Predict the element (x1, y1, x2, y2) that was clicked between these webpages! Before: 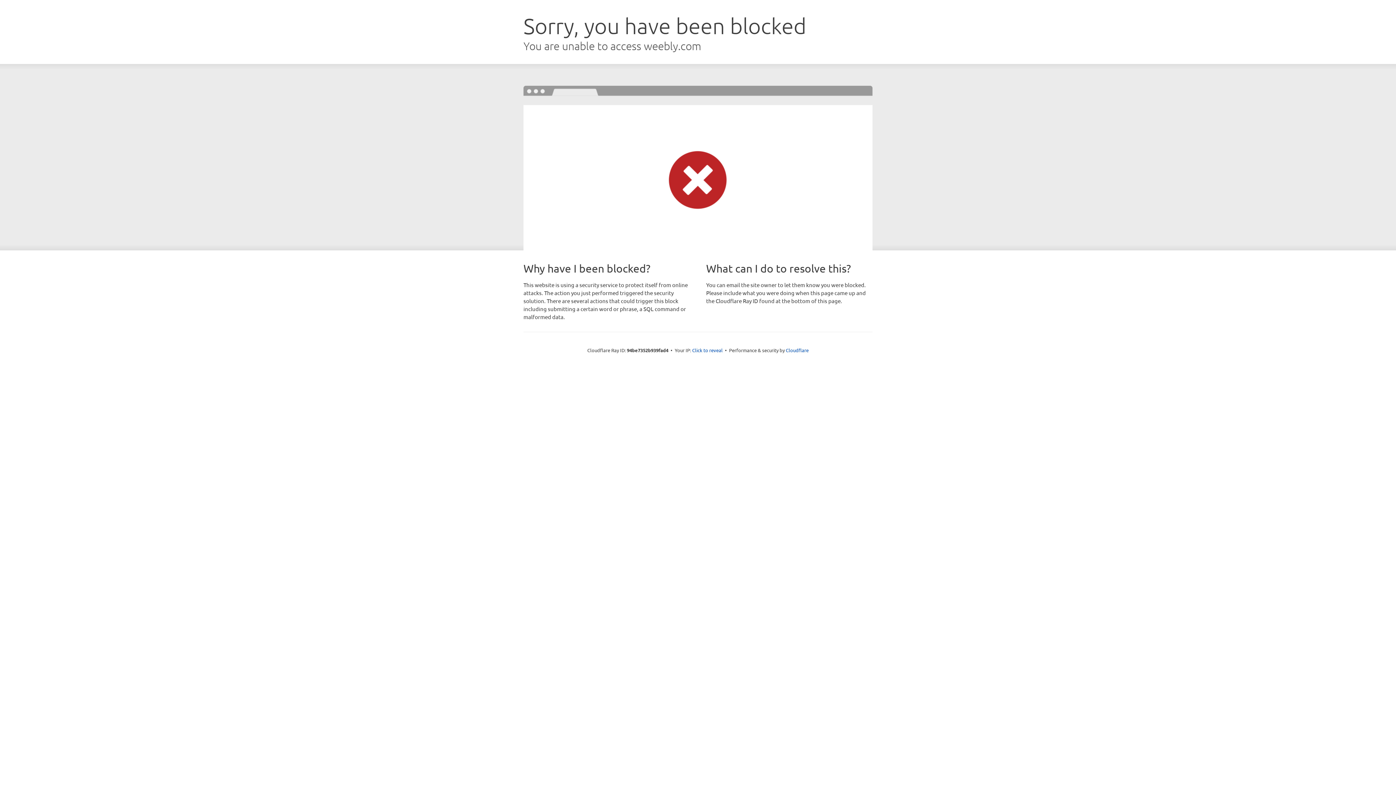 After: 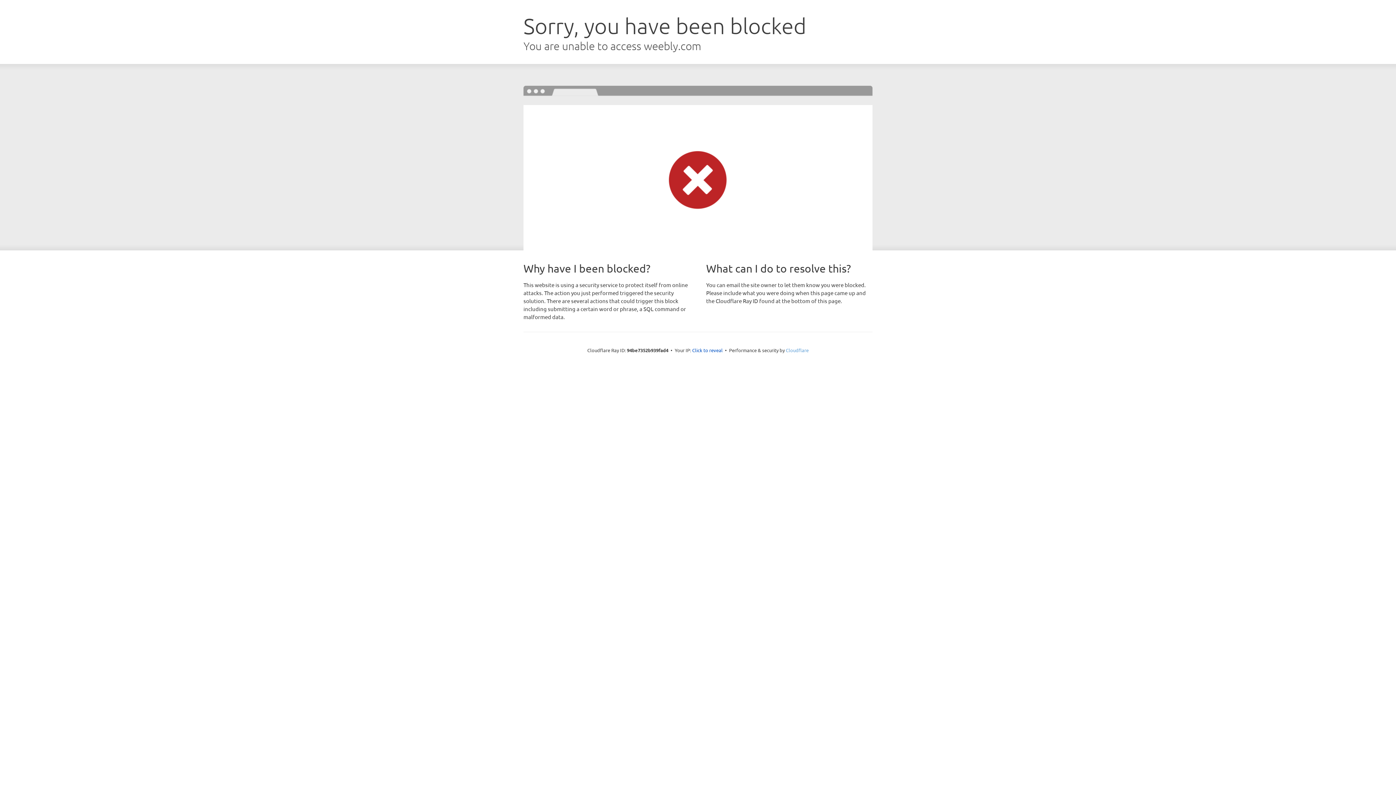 Action: bbox: (786, 347, 808, 353) label: Cloudflare